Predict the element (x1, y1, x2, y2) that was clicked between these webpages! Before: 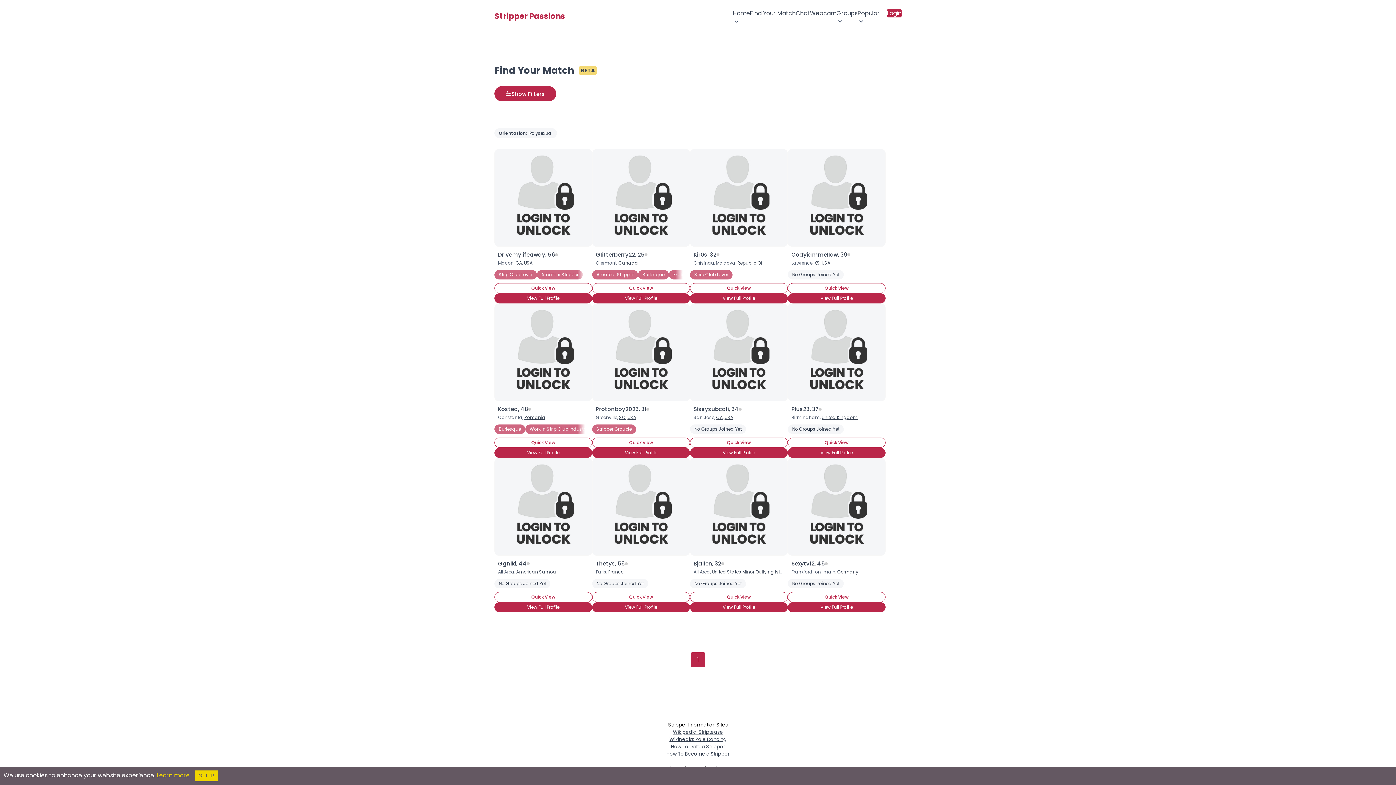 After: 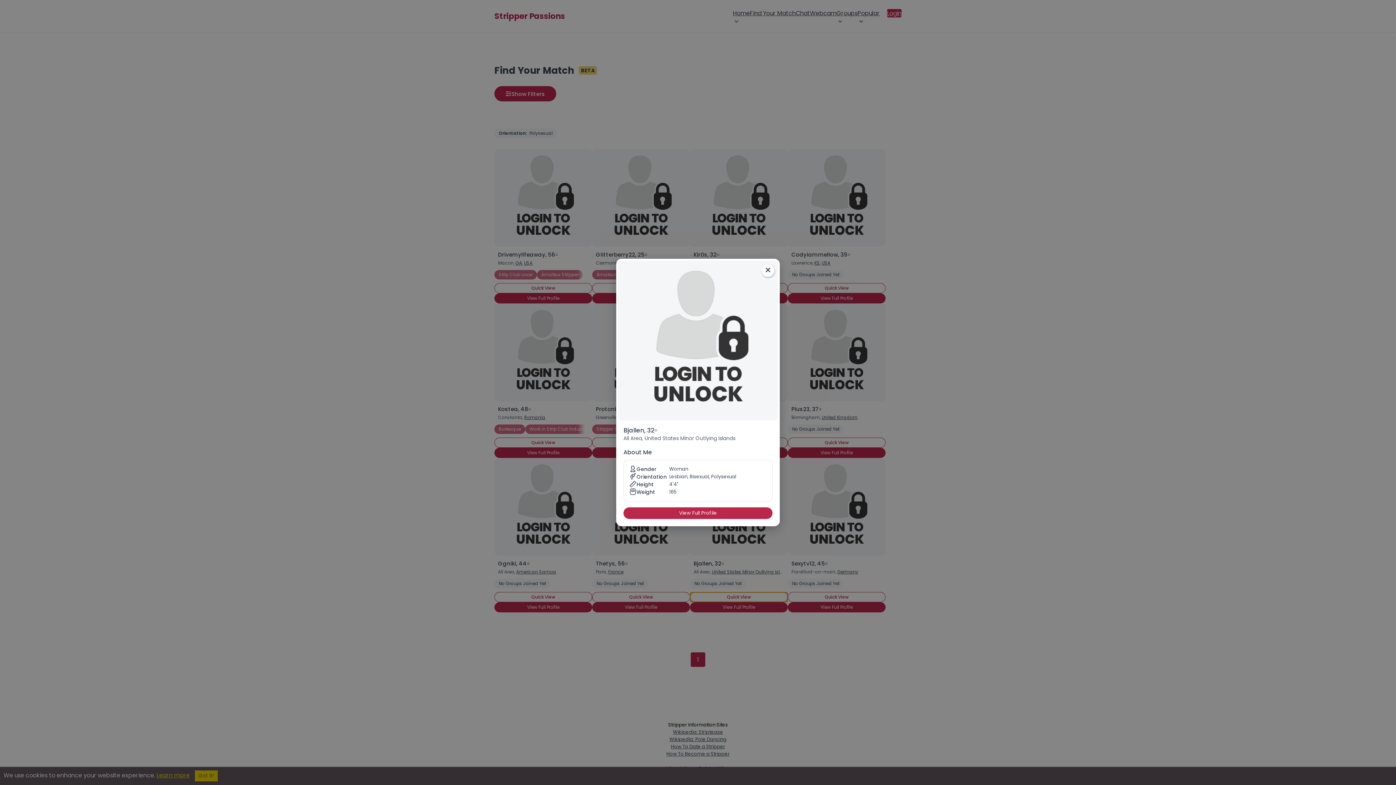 Action: label: Quick View bbox: (690, 592, 788, 602)